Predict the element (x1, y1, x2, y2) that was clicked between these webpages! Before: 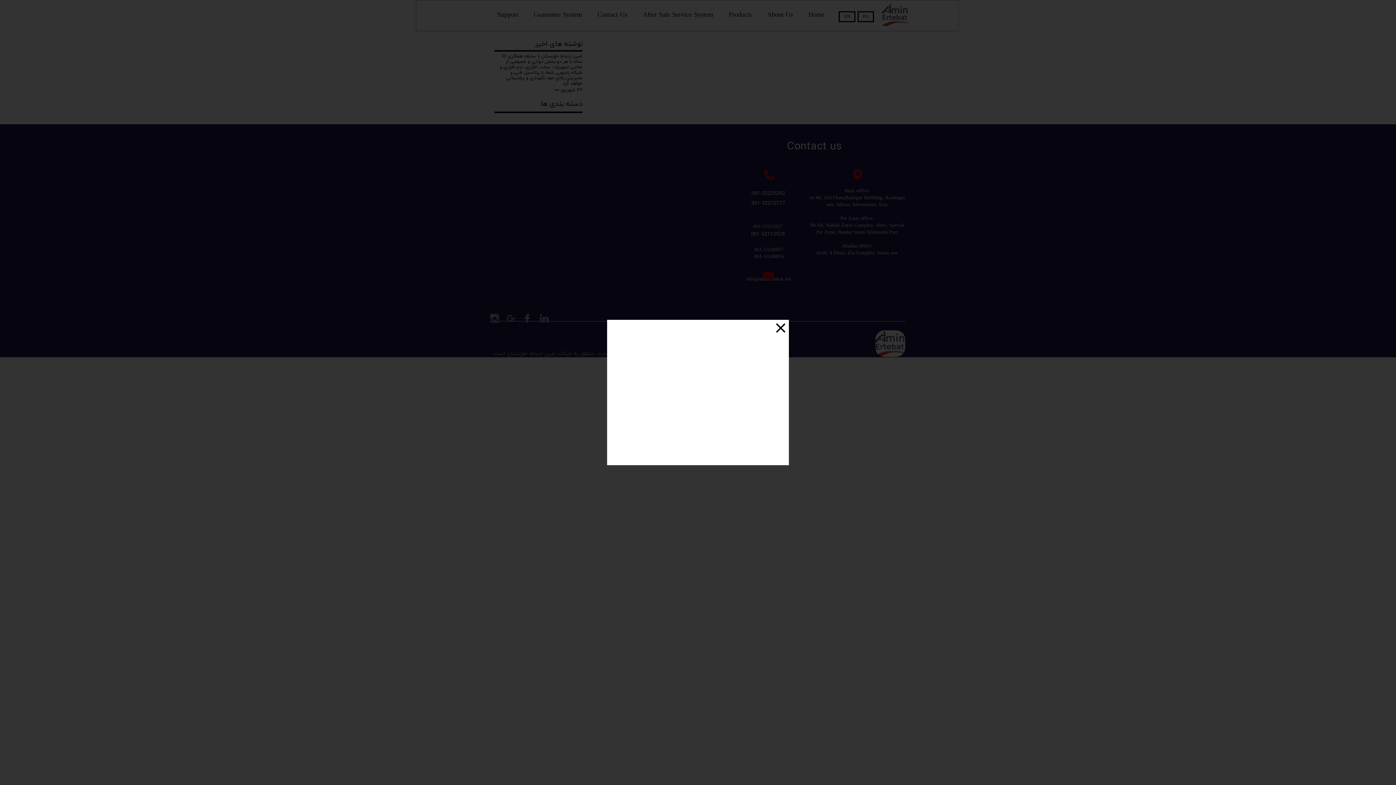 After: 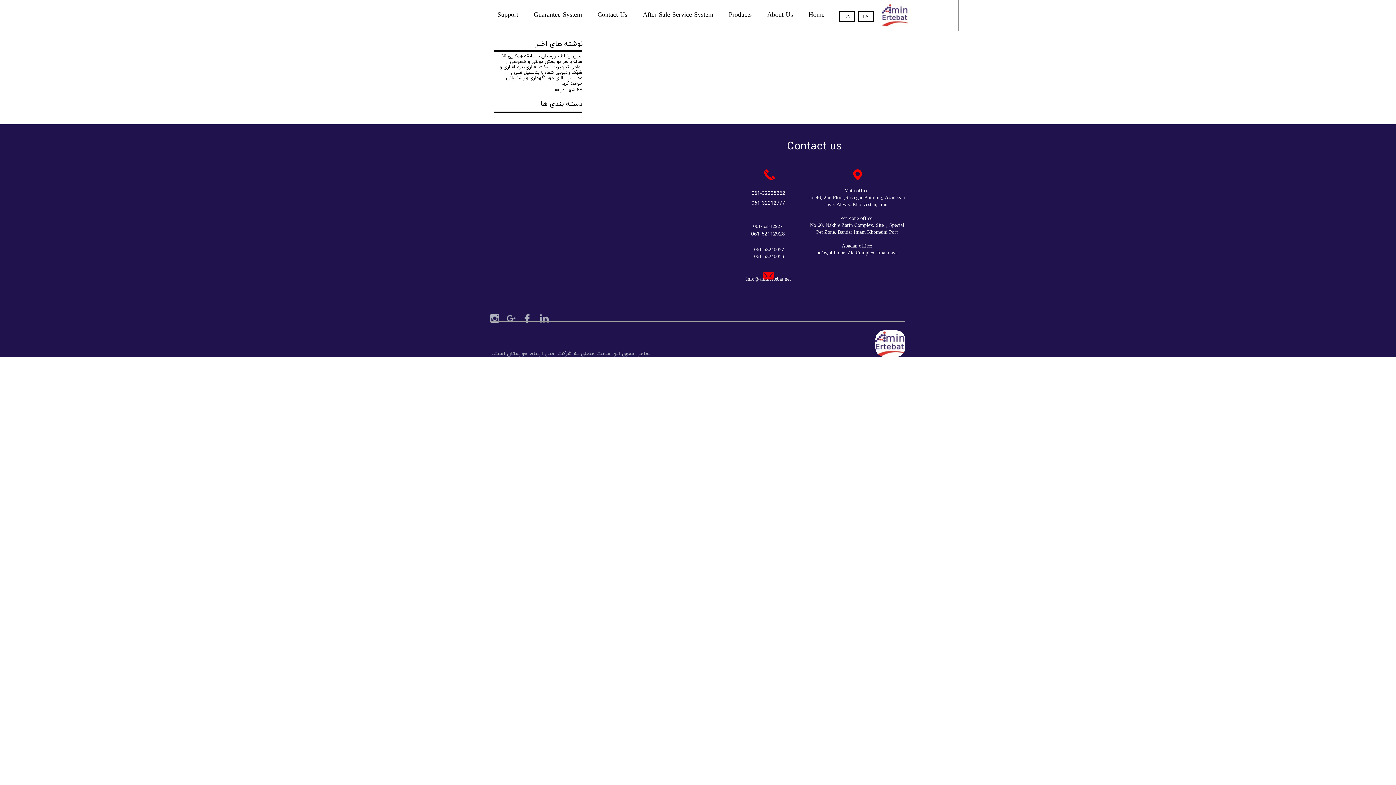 Action: bbox: (776, 323, 785, 332)